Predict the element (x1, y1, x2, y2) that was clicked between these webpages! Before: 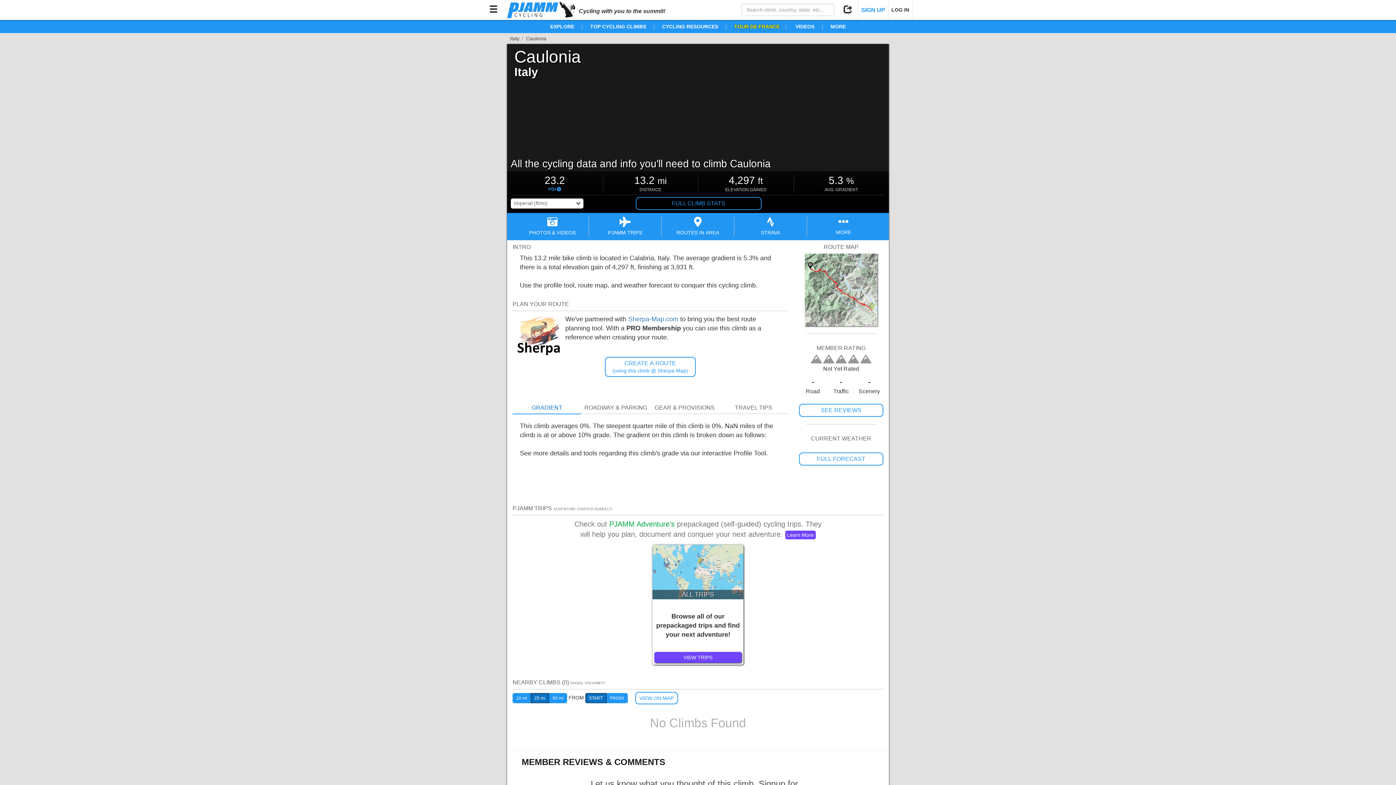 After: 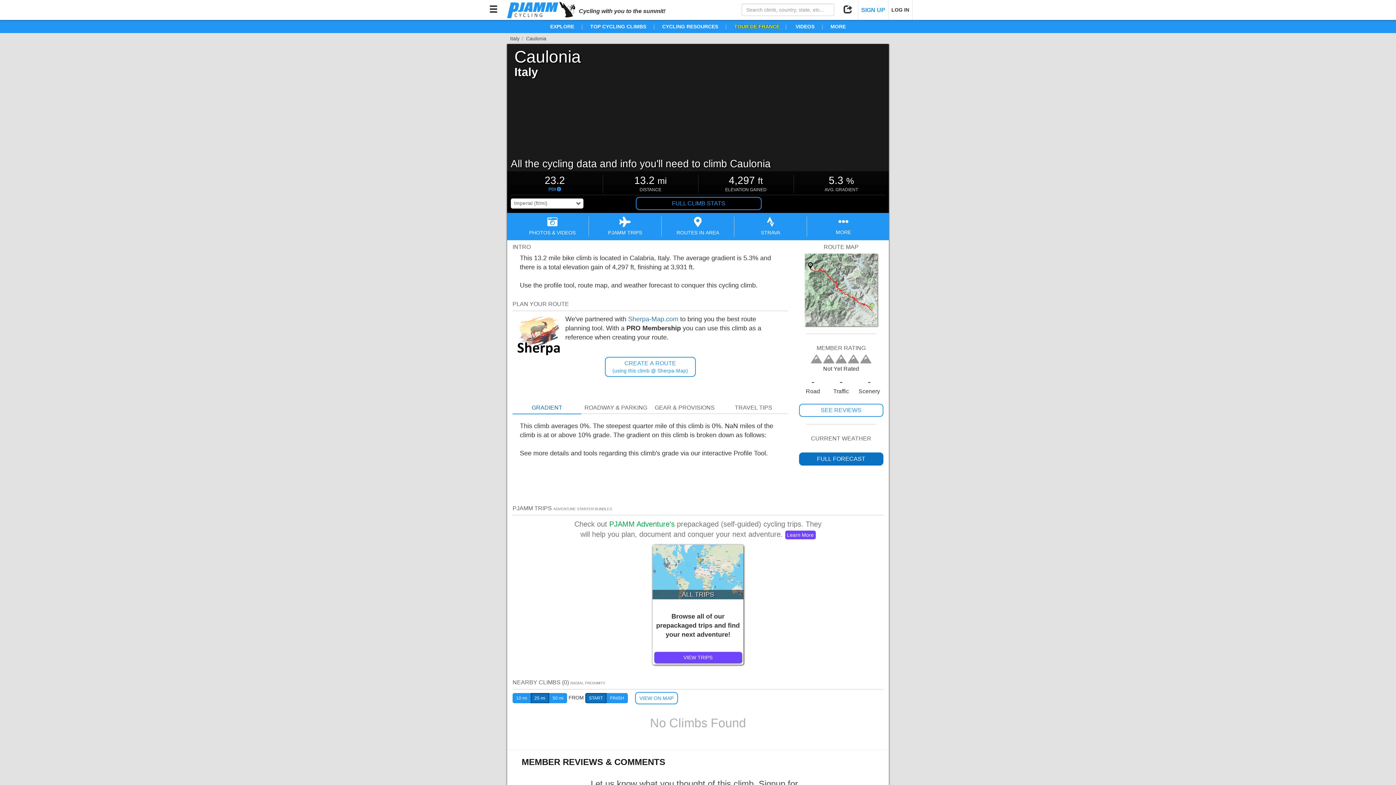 Action: bbox: (799, 452, 883, 465) label: FULL FORECAST